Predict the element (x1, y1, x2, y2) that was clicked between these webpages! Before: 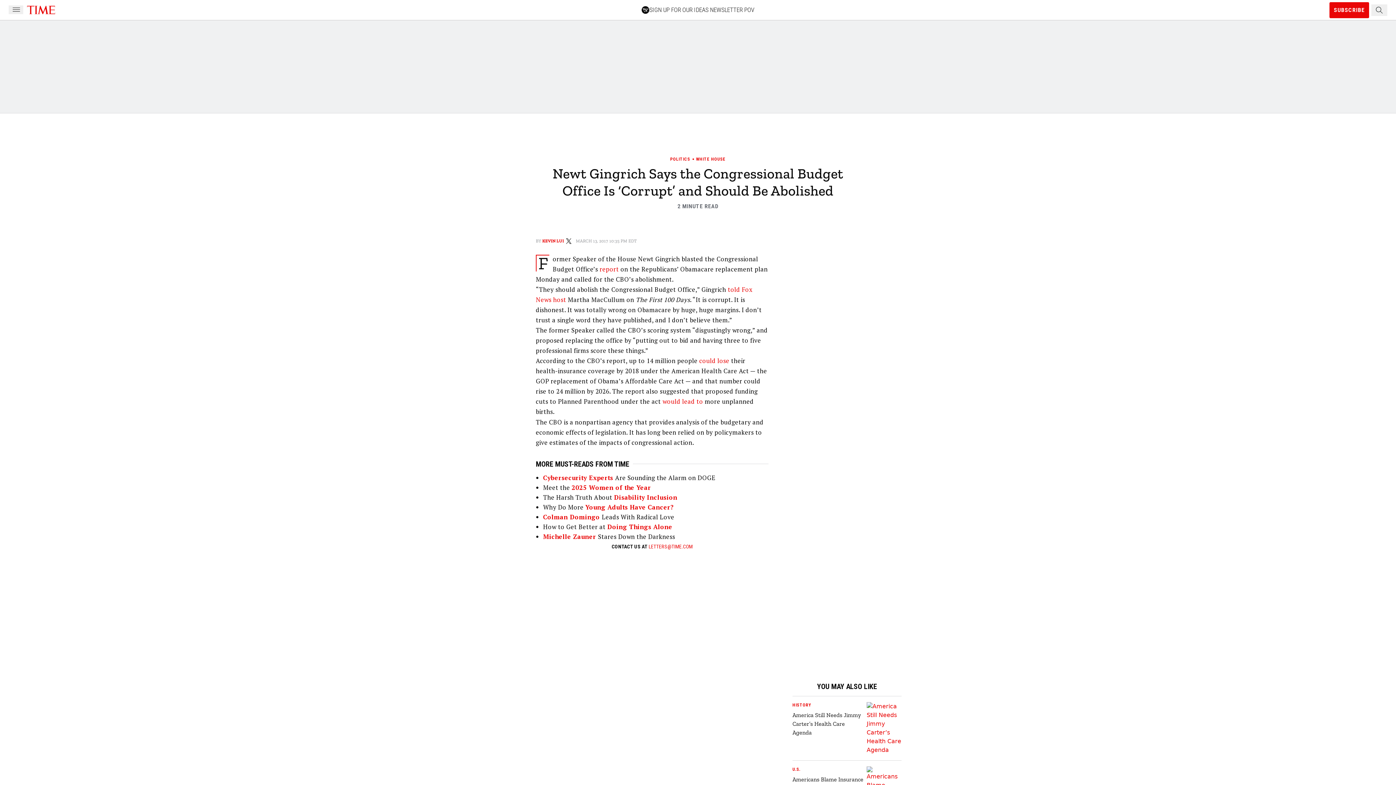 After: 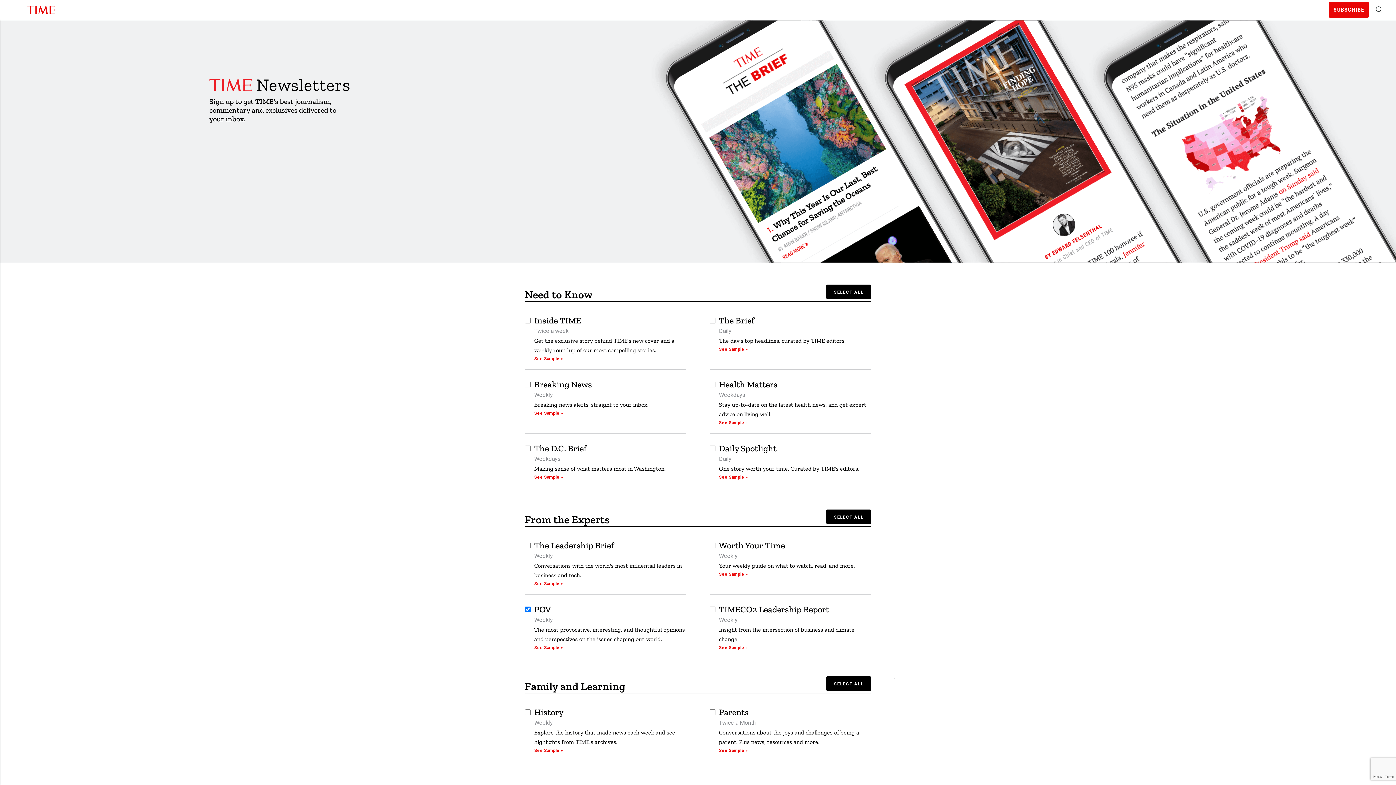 Action: bbox: (641, 5, 754, 14) label: SIGN UP FOR OUR IDEAS NEWSLETTER POV